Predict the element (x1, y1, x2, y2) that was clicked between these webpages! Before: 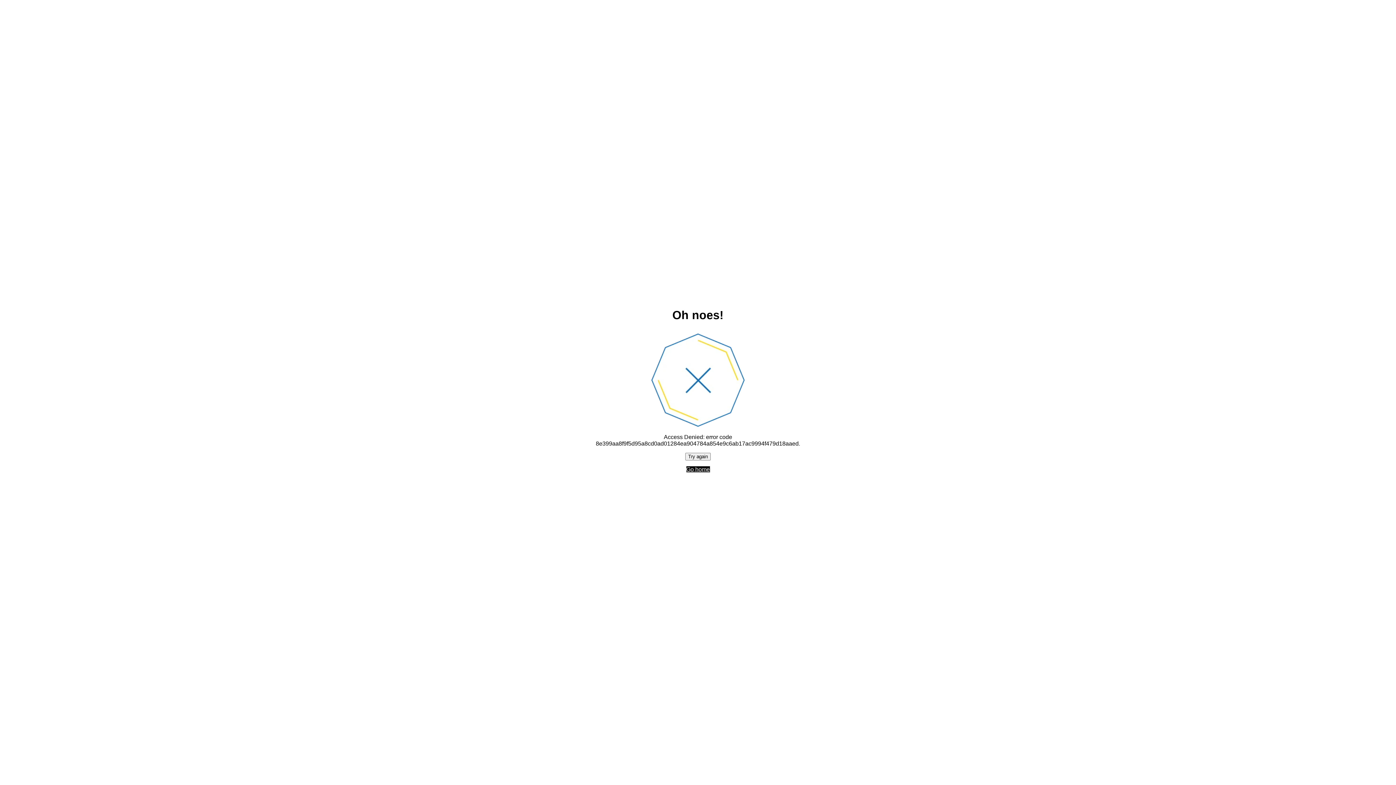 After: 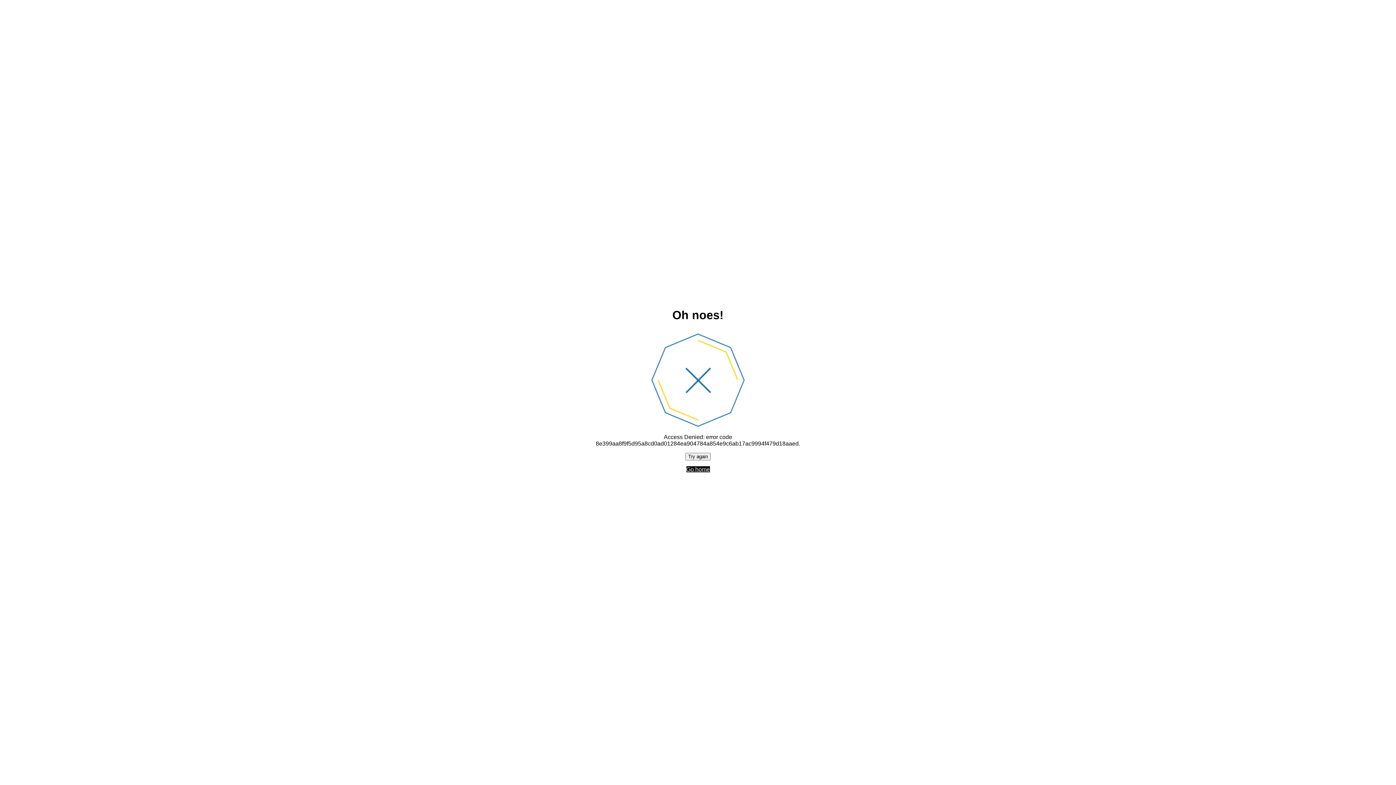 Action: bbox: (685, 452, 710, 460) label: Try again